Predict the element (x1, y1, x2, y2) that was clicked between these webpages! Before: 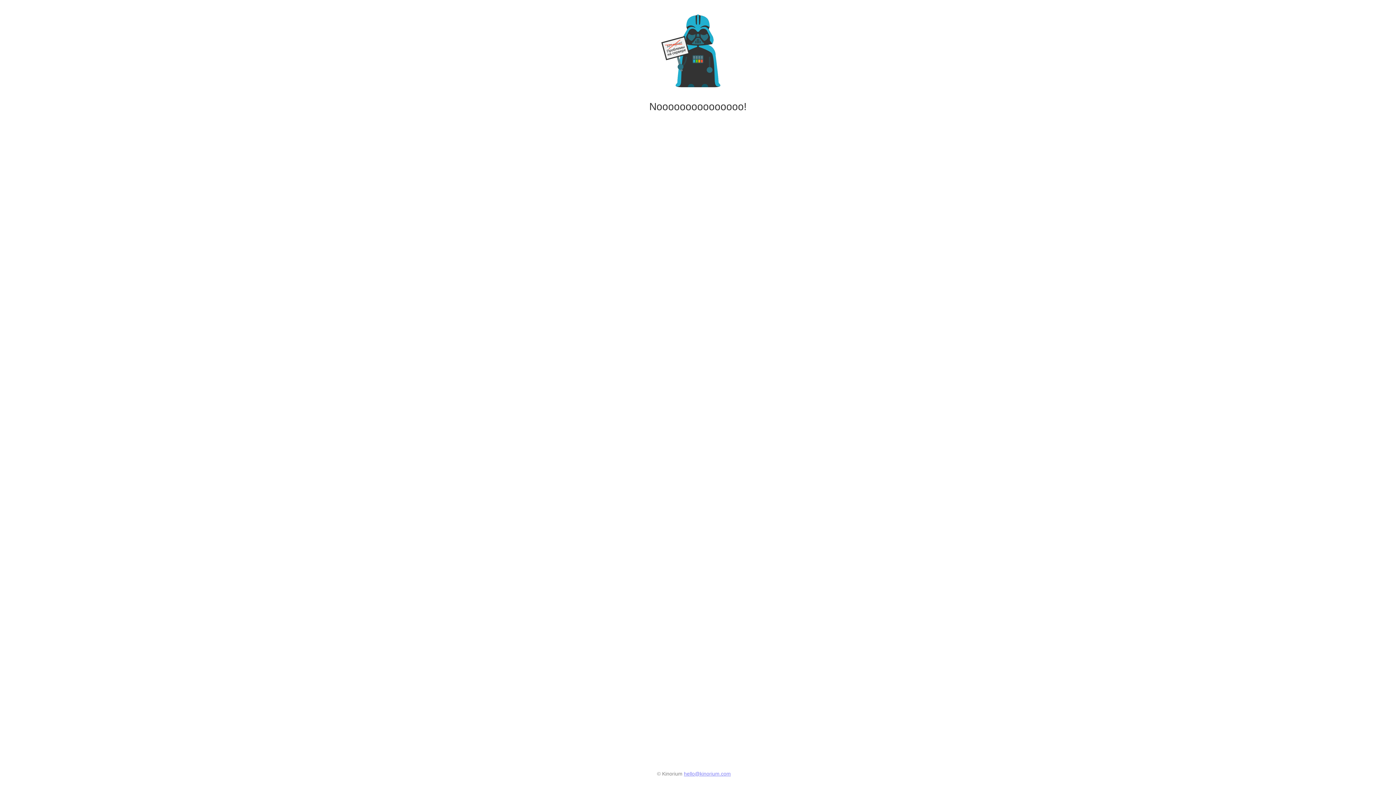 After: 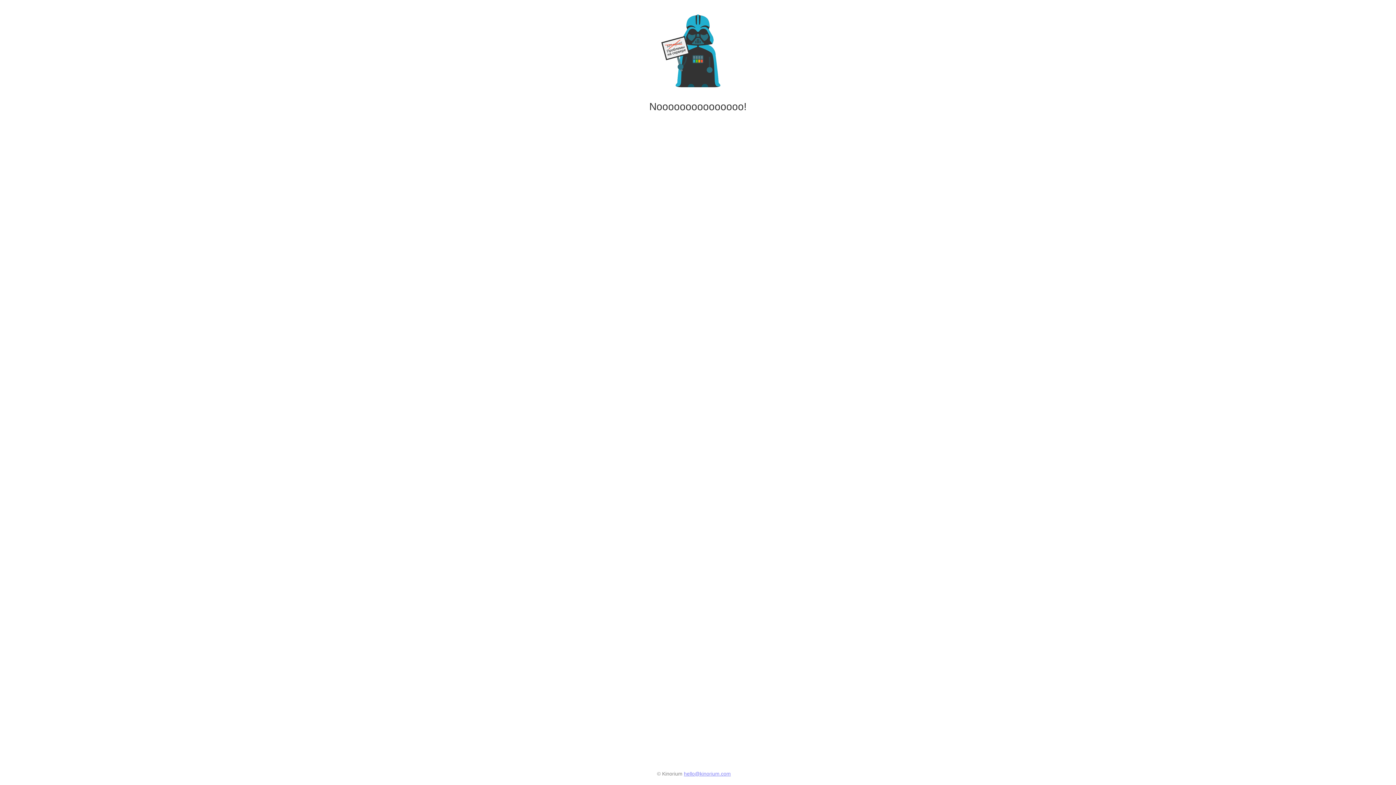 Action: label: hello@kinorium.com bbox: (684, 771, 731, 777)